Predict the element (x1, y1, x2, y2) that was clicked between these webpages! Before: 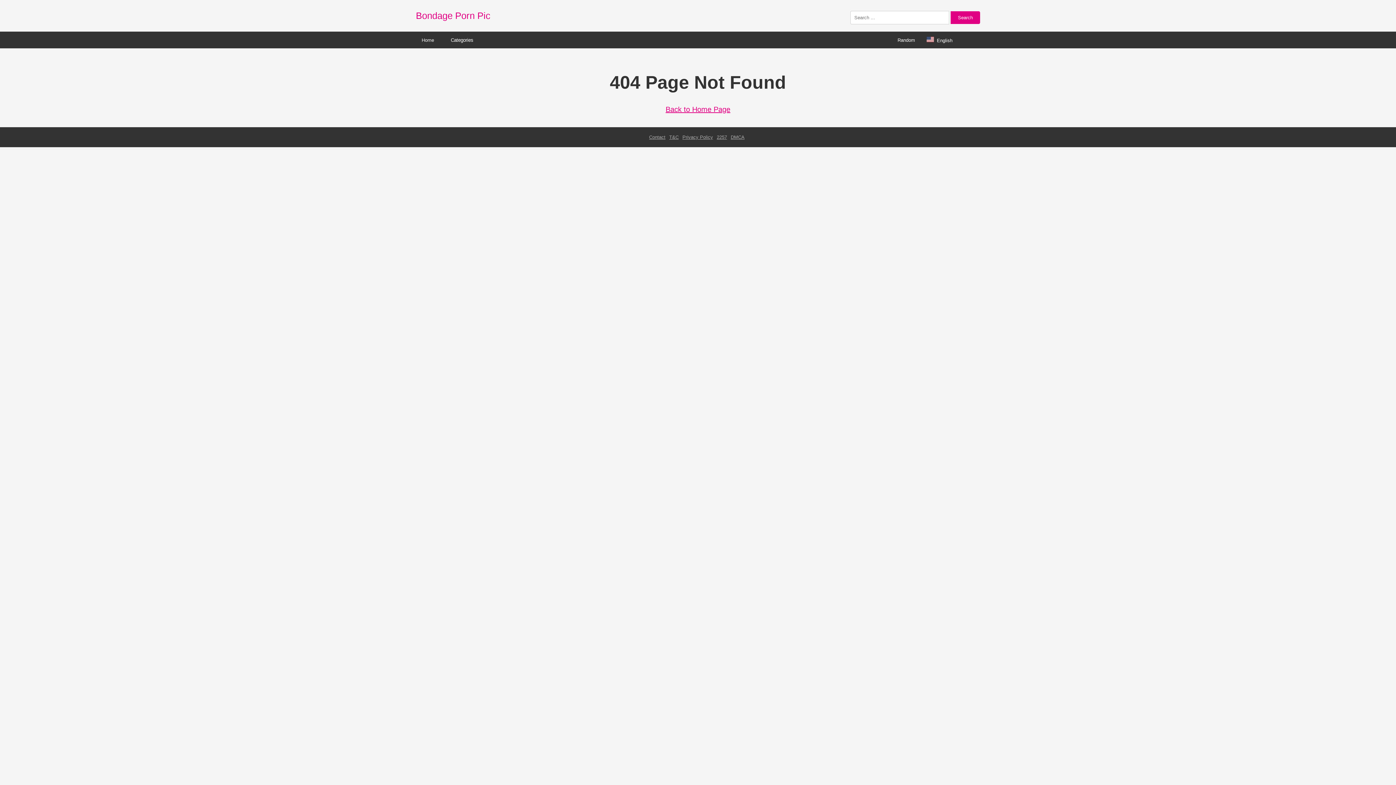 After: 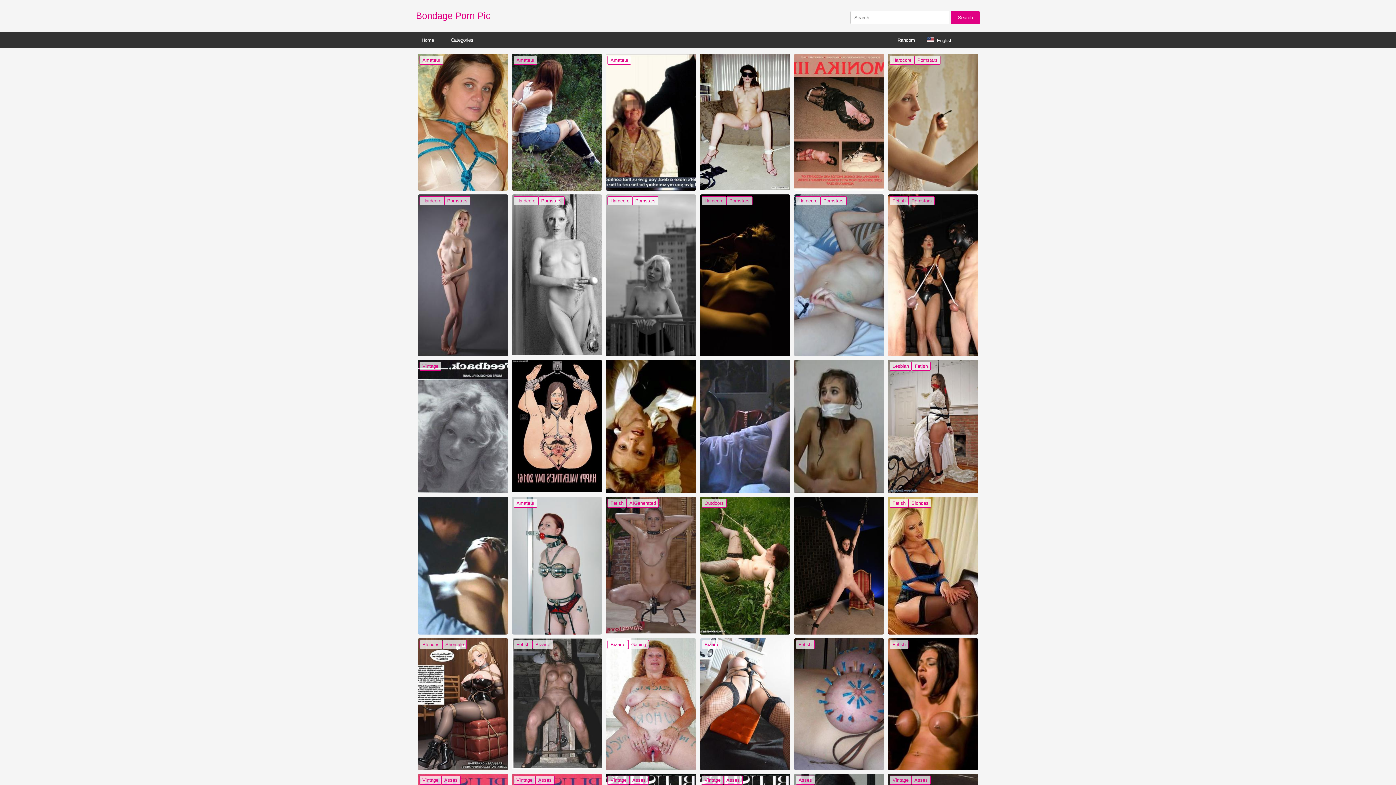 Action: label: Back to Home Page bbox: (665, 105, 730, 113)